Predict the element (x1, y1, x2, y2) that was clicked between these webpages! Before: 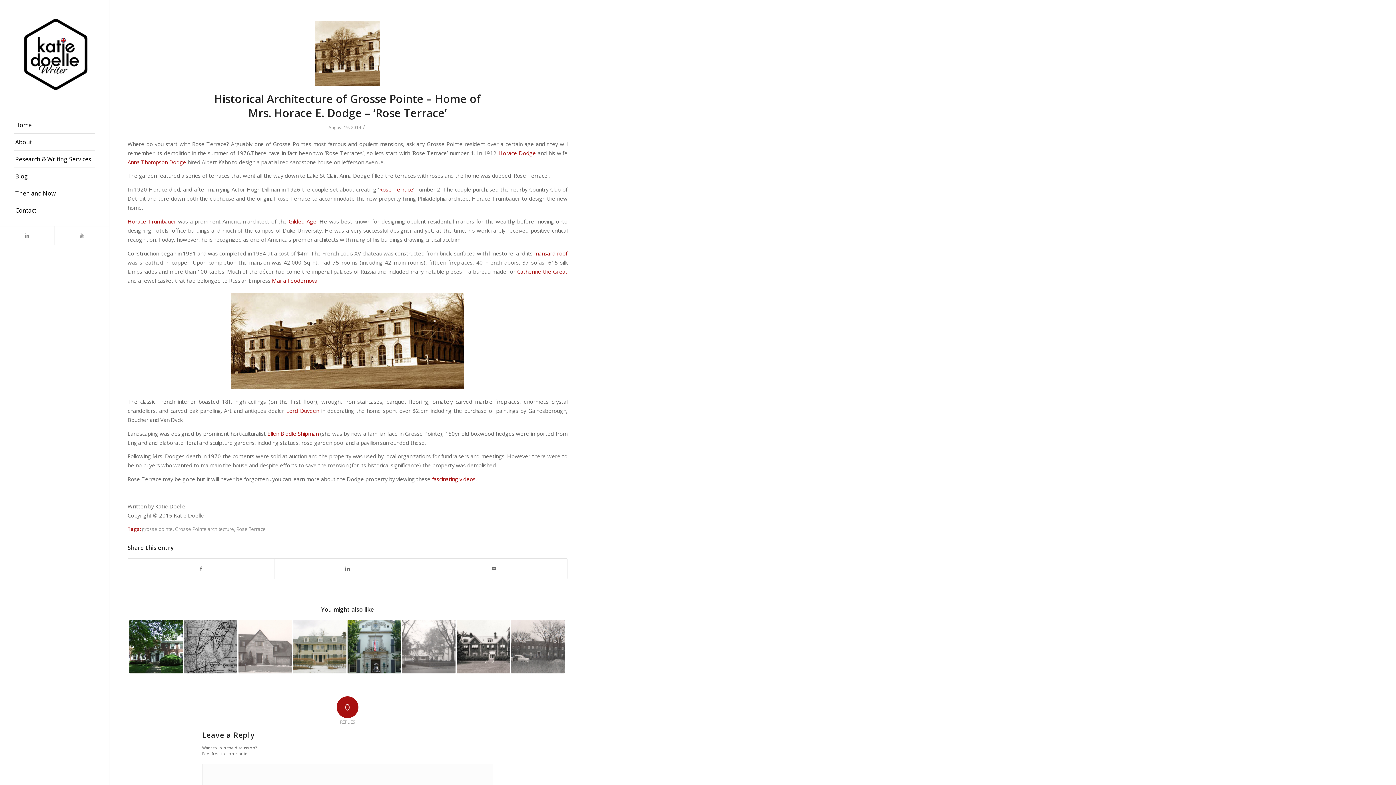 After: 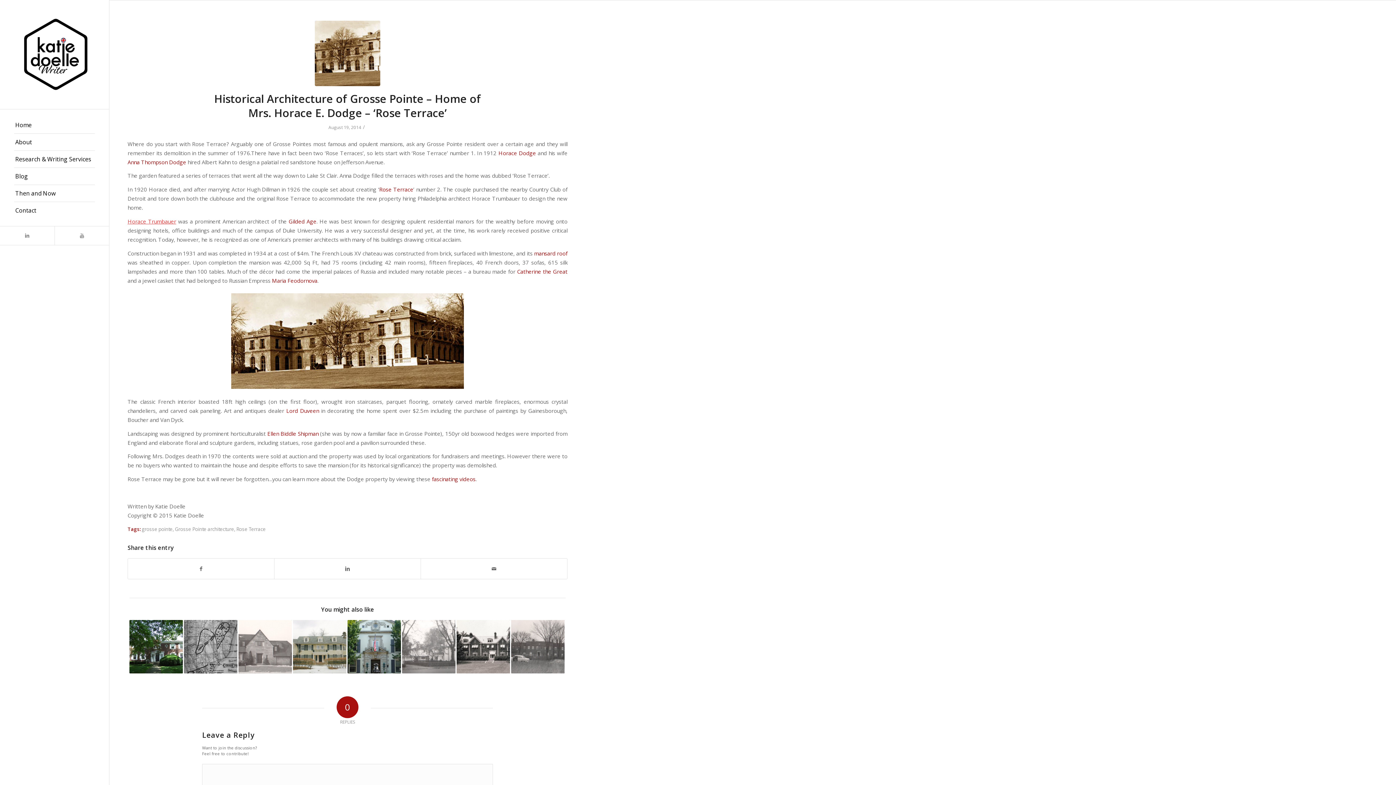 Action: label: Horace Trumbauer bbox: (127, 217, 176, 225)